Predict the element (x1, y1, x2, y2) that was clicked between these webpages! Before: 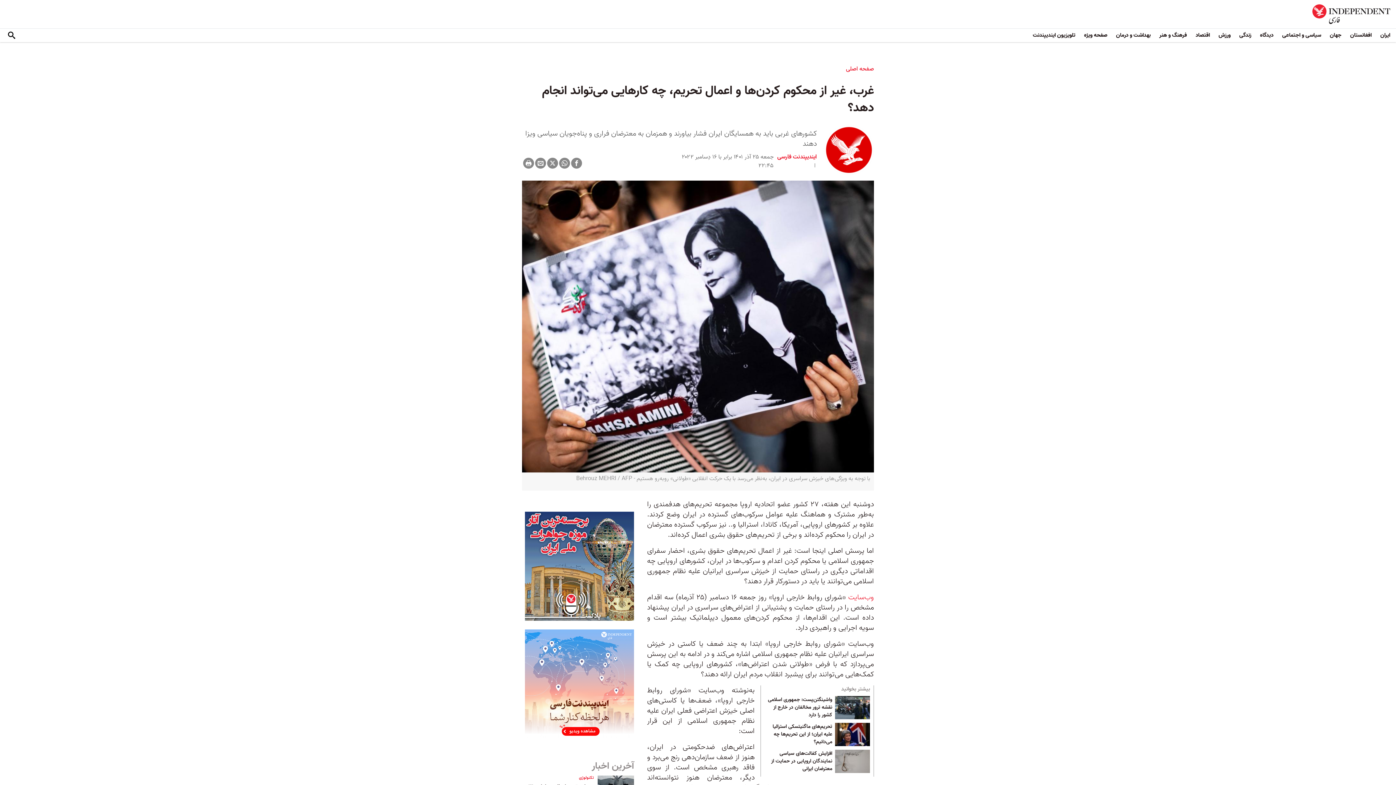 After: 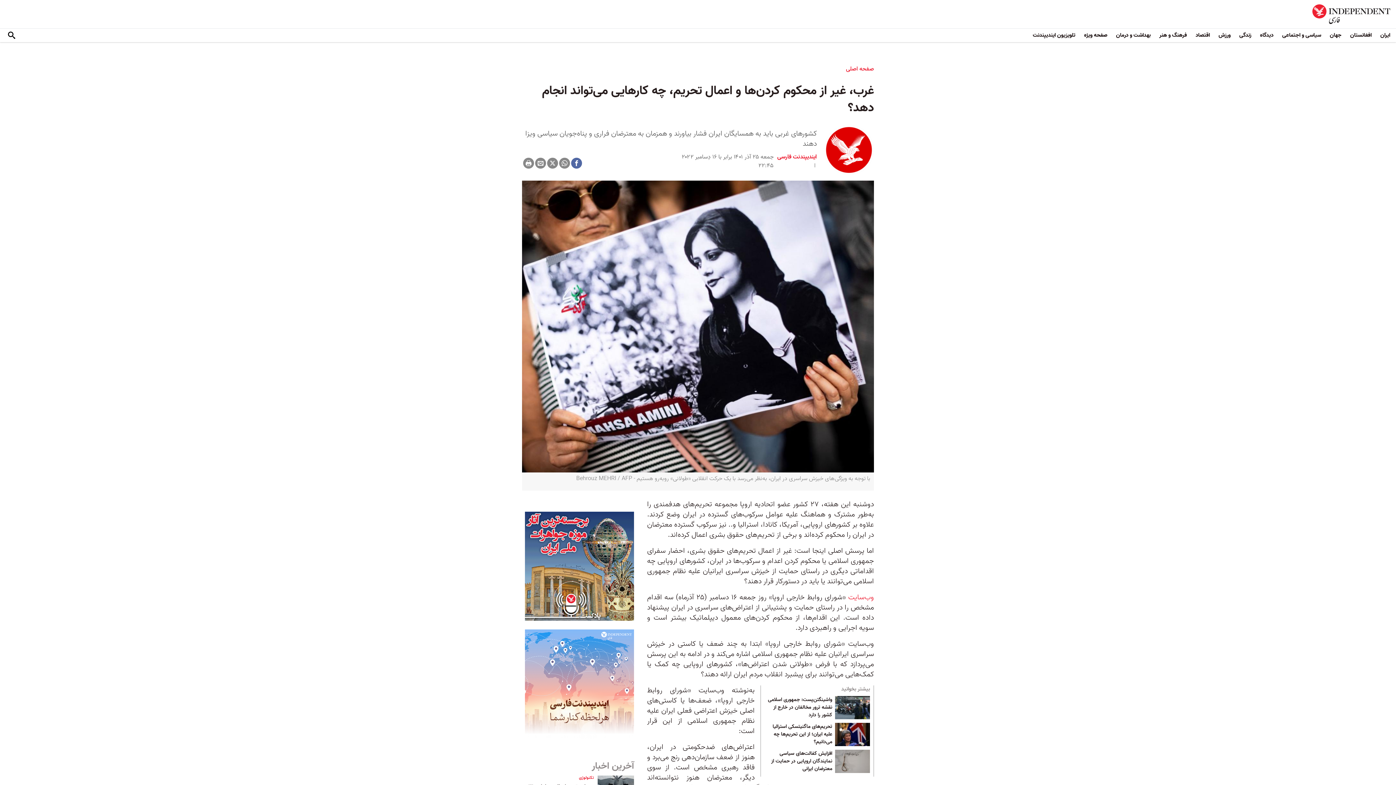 Action: bbox: (571, 157, 582, 168)